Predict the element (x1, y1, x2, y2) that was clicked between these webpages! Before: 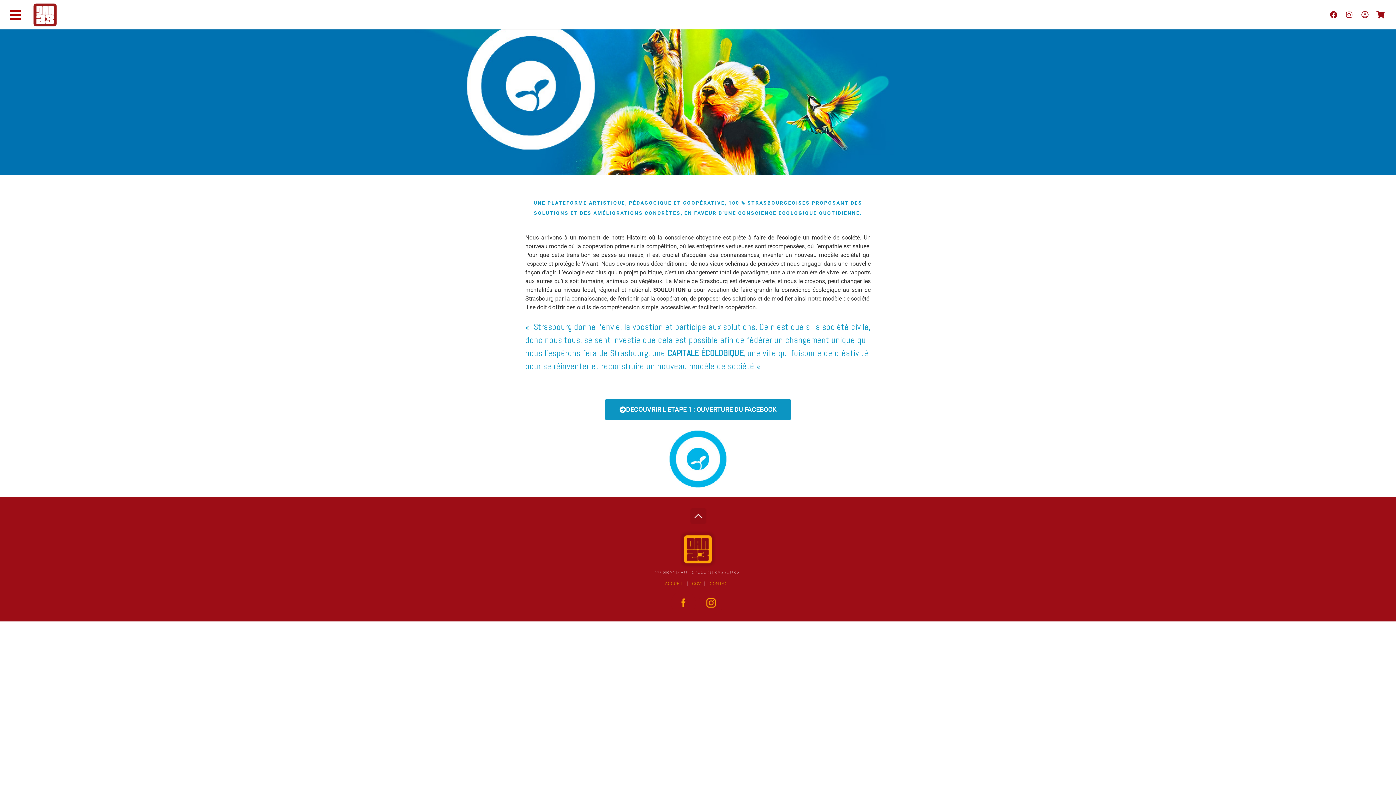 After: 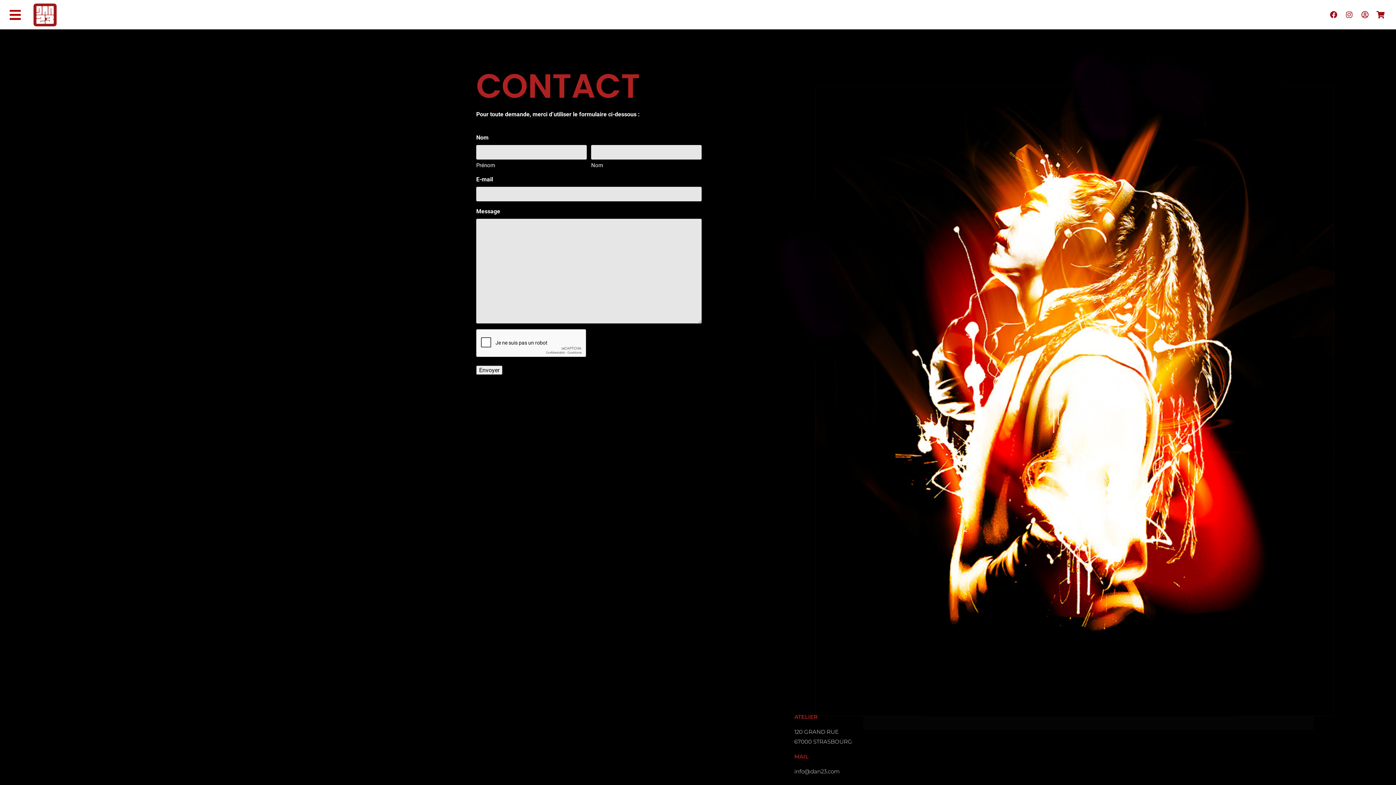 Action: label: CONTACT bbox: (709, 581, 730, 586)